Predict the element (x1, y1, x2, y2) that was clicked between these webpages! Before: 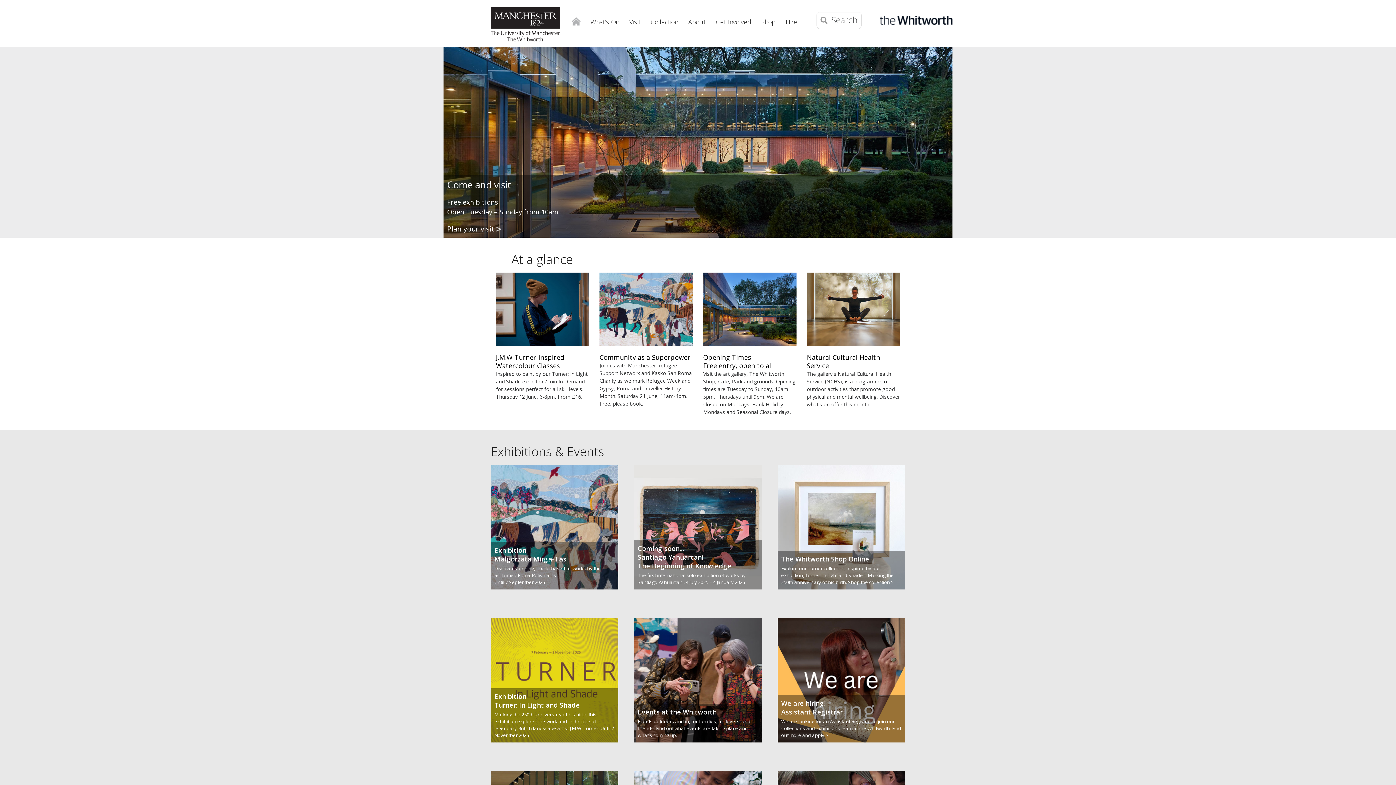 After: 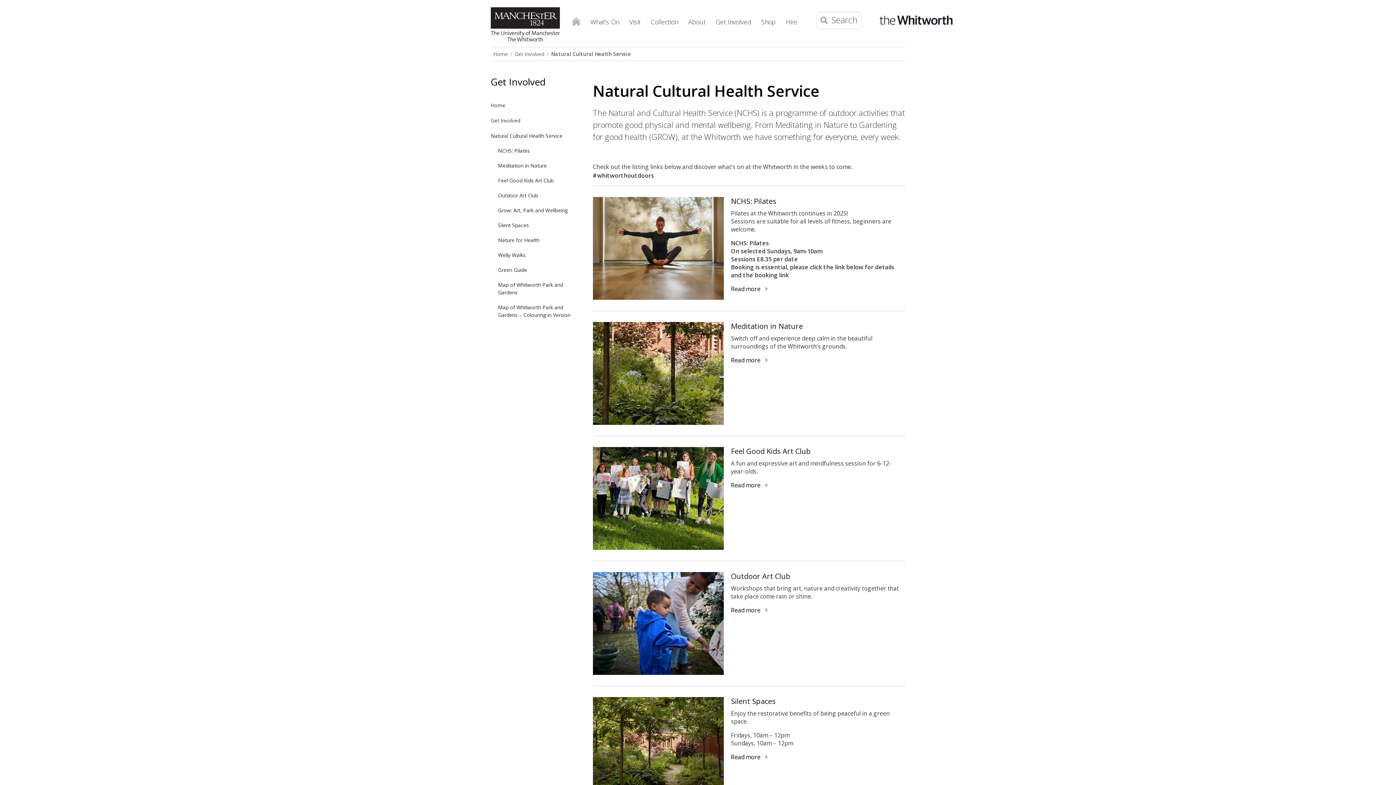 Action: label: Natural Cultural Health Service

The gallery's Natural Cultural Health Service (NCHS), is a programme of outdoor activities that promote good physical and mental wellbeing. Discover what's on offer this month. bbox: (801, 272, 905, 408)